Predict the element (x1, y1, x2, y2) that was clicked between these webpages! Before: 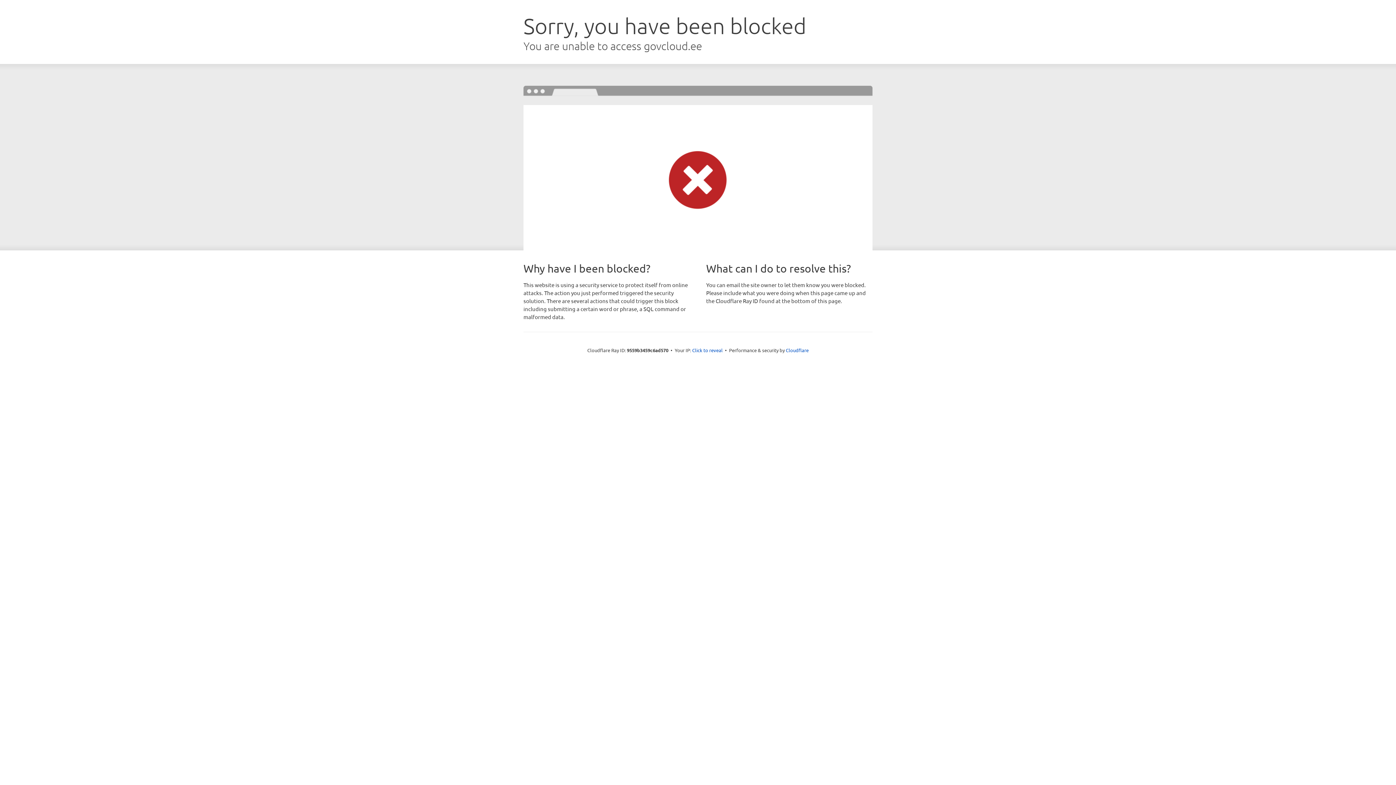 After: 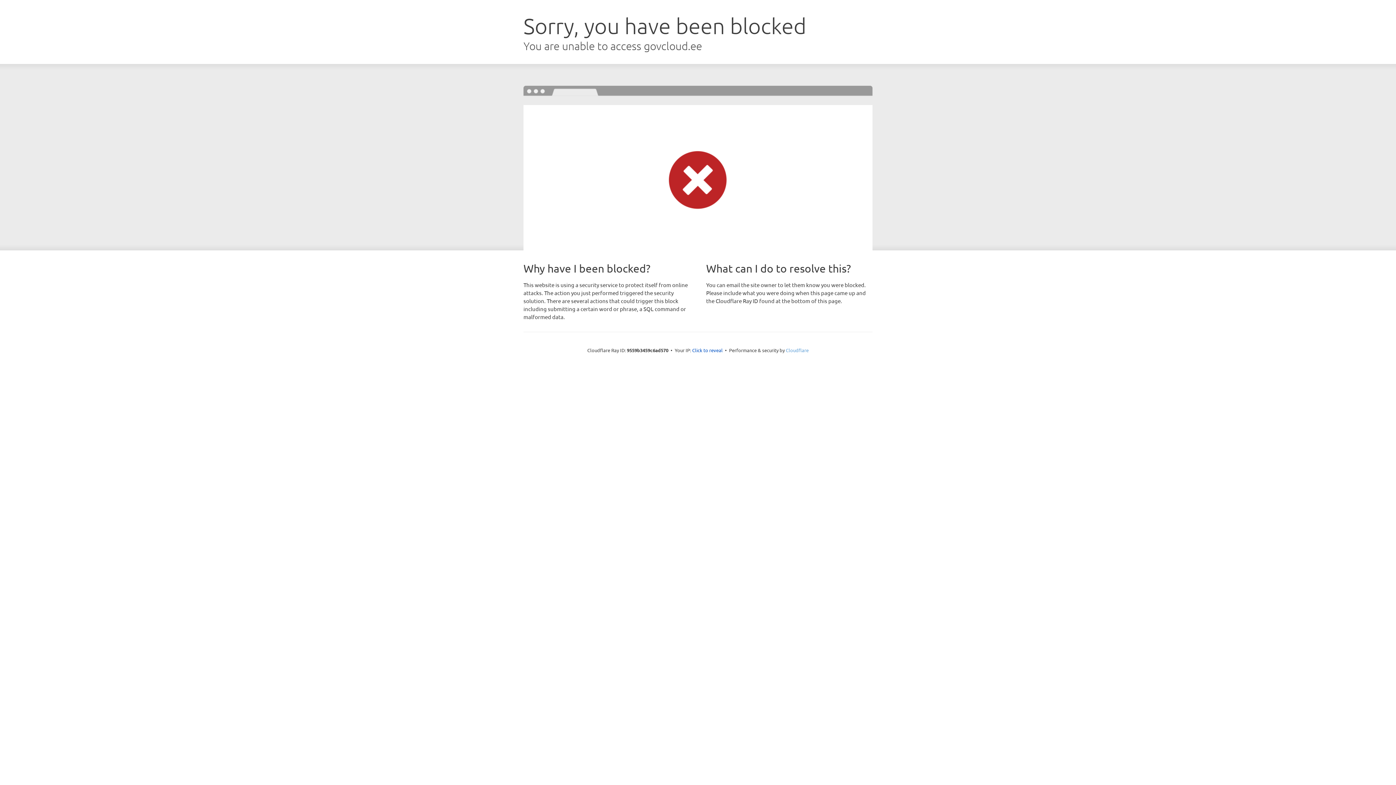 Action: label: Cloudflare bbox: (786, 347, 808, 353)